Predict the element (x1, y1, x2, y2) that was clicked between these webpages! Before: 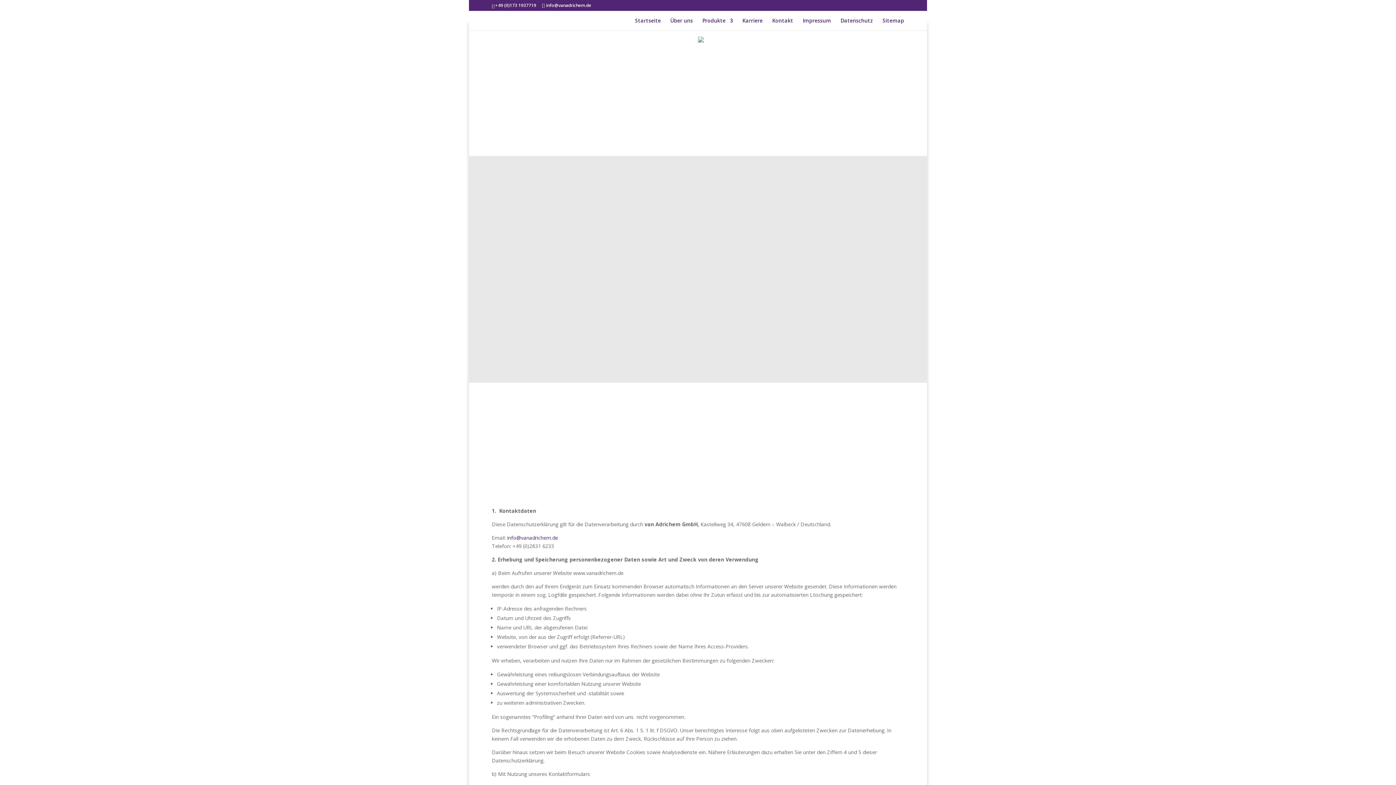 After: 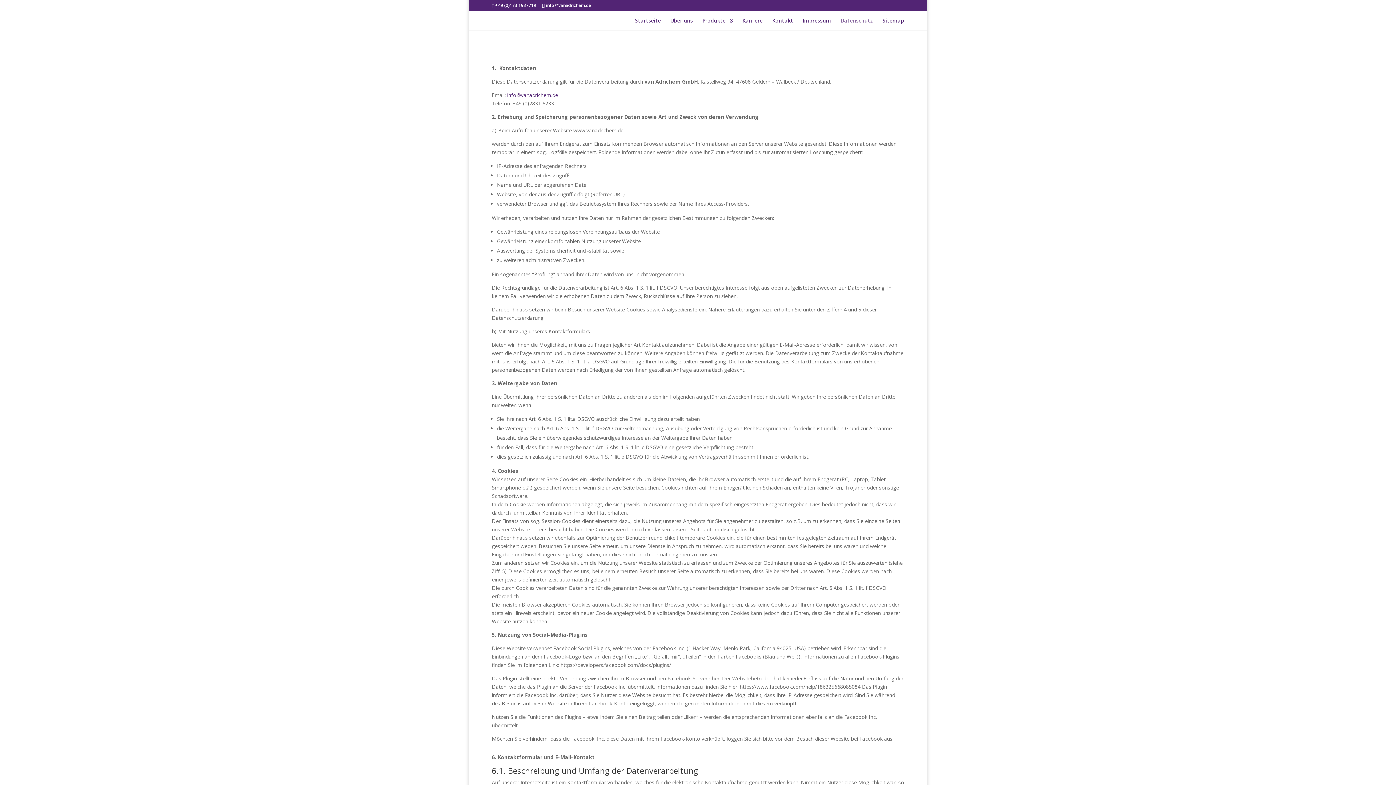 Action: bbox: (840, 18, 873, 30) label: Datenschutz